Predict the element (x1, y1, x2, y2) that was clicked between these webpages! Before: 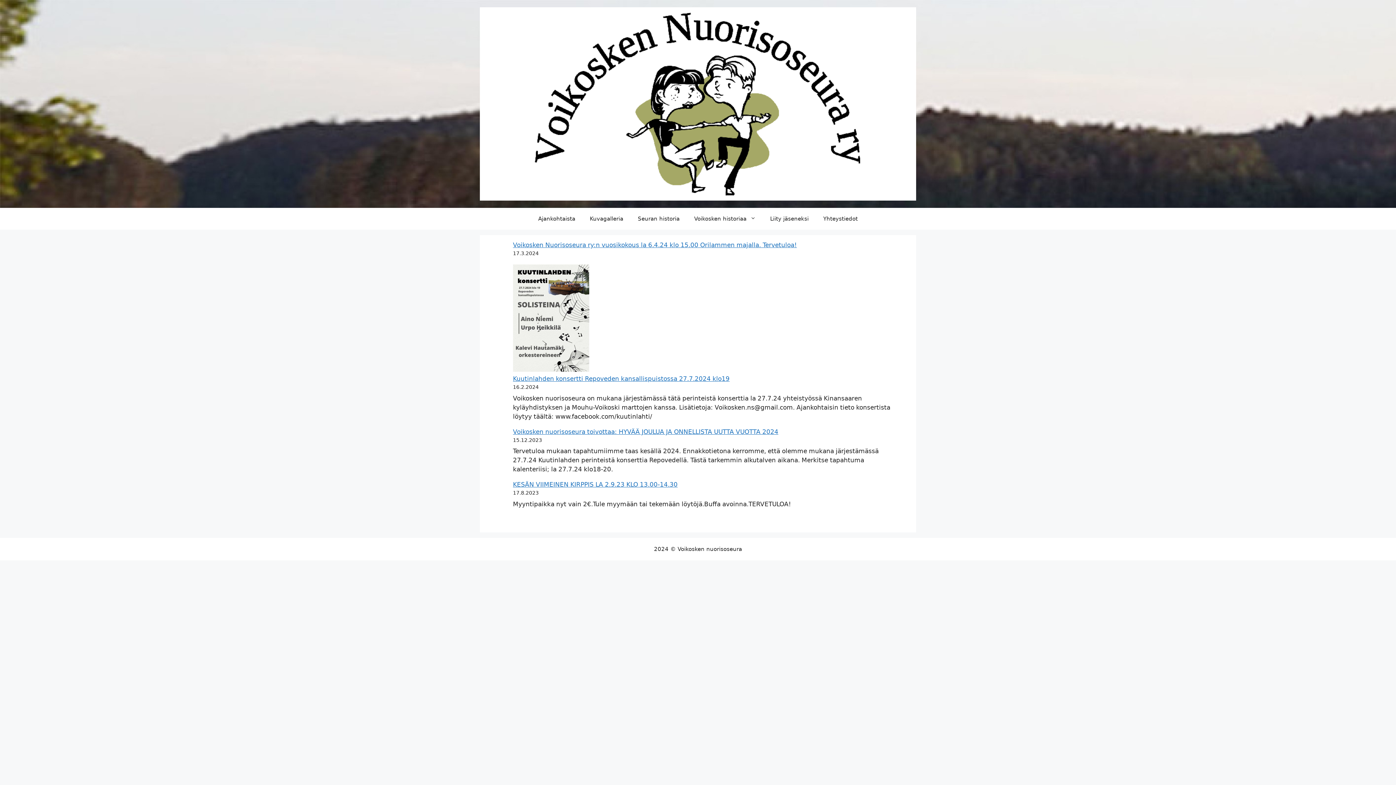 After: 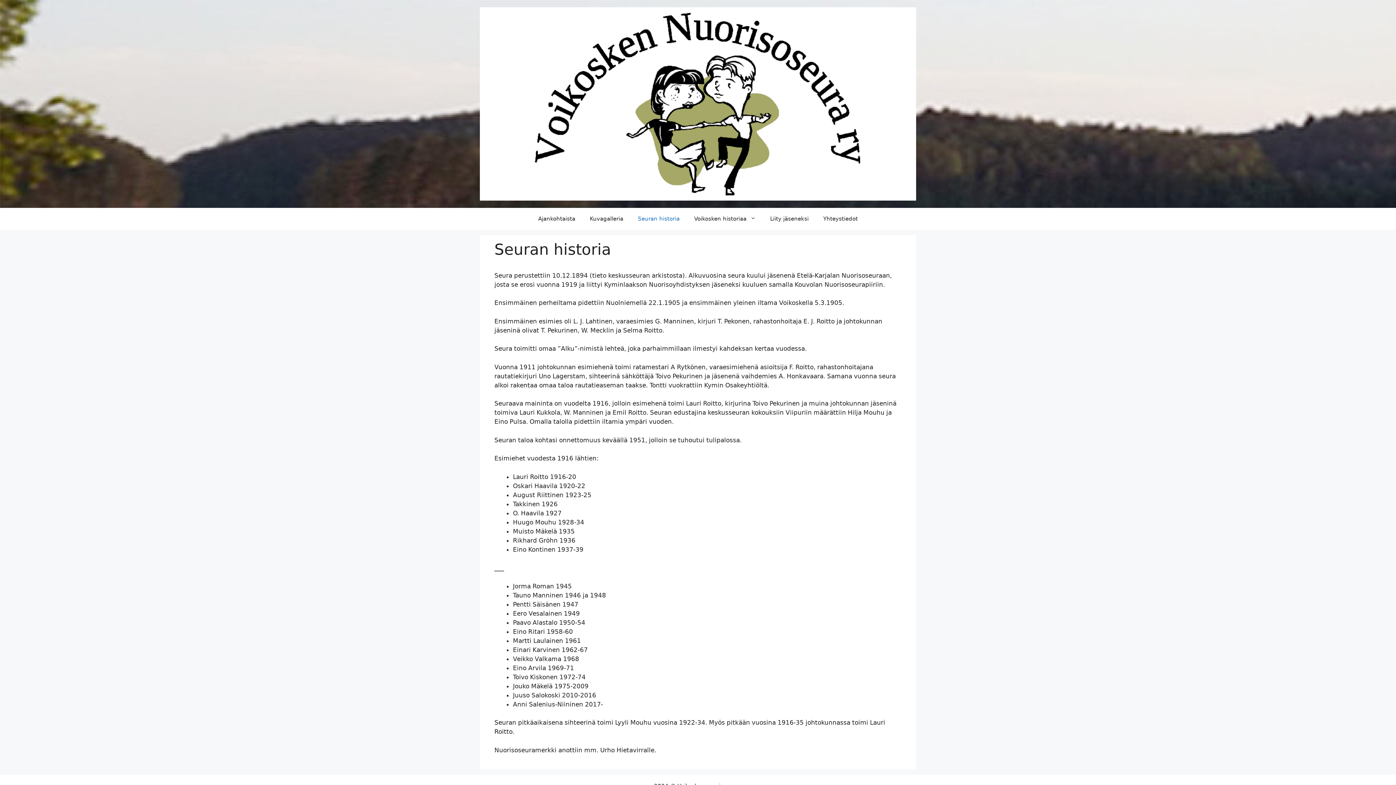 Action: label: Seuran historia bbox: (630, 207, 687, 229)